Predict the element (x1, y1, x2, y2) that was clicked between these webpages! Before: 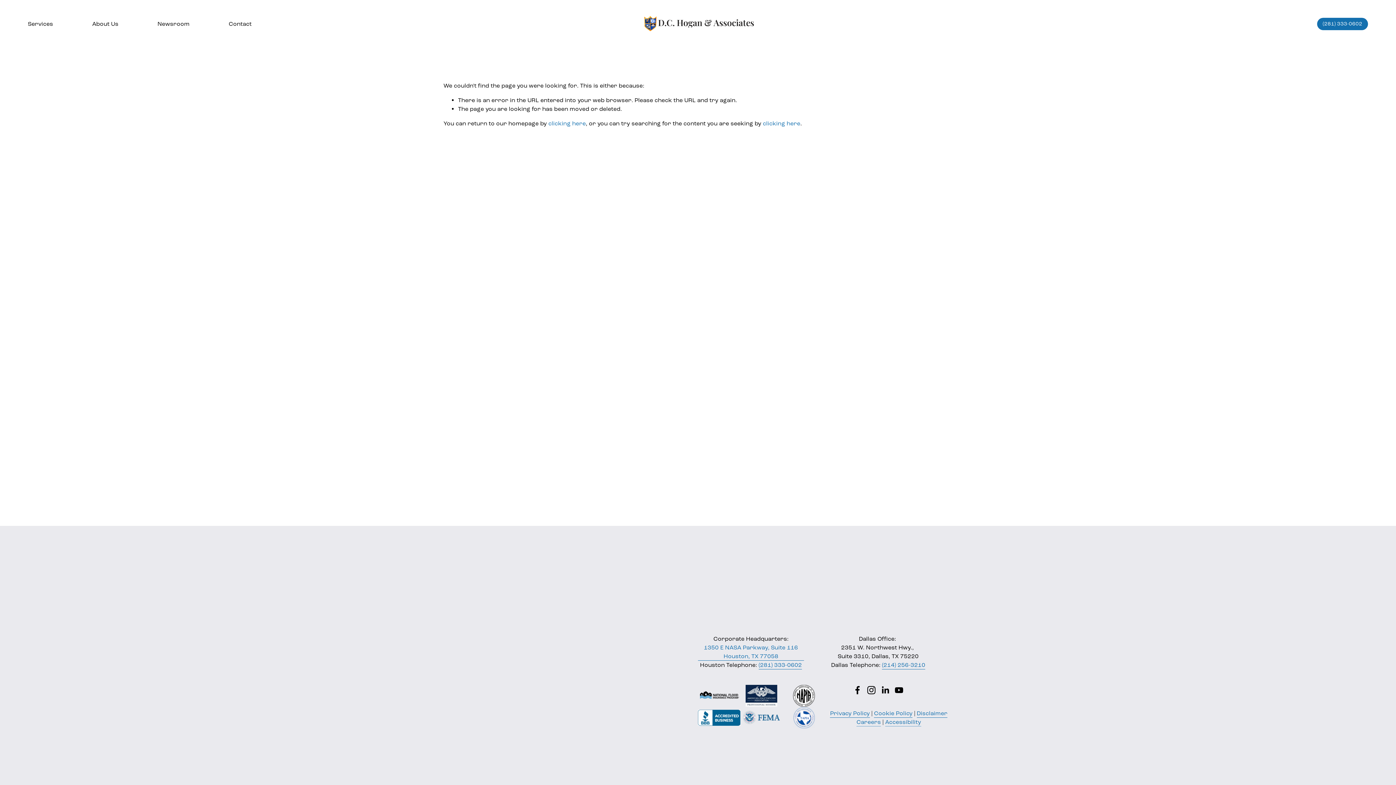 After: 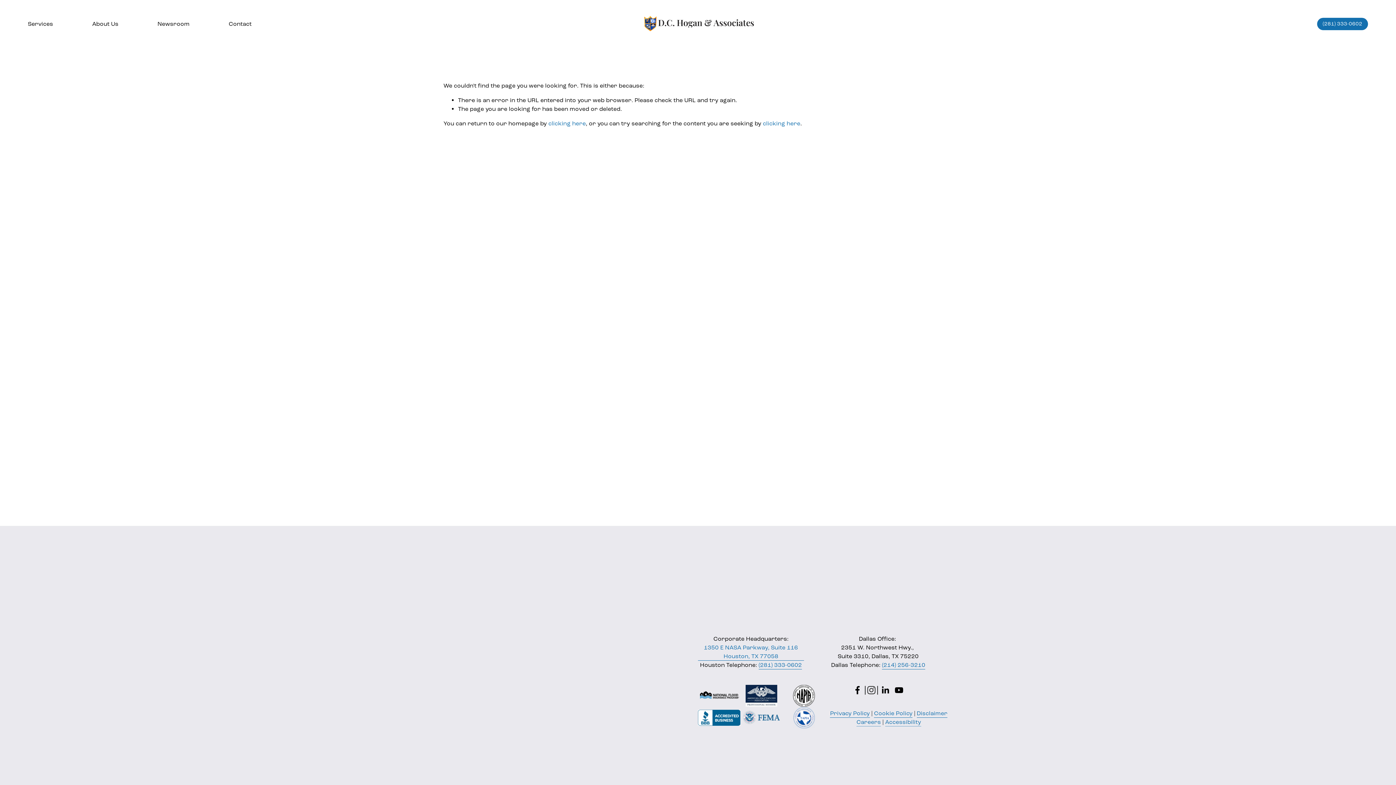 Action: label: Instagram bbox: (867, 686, 875, 695)